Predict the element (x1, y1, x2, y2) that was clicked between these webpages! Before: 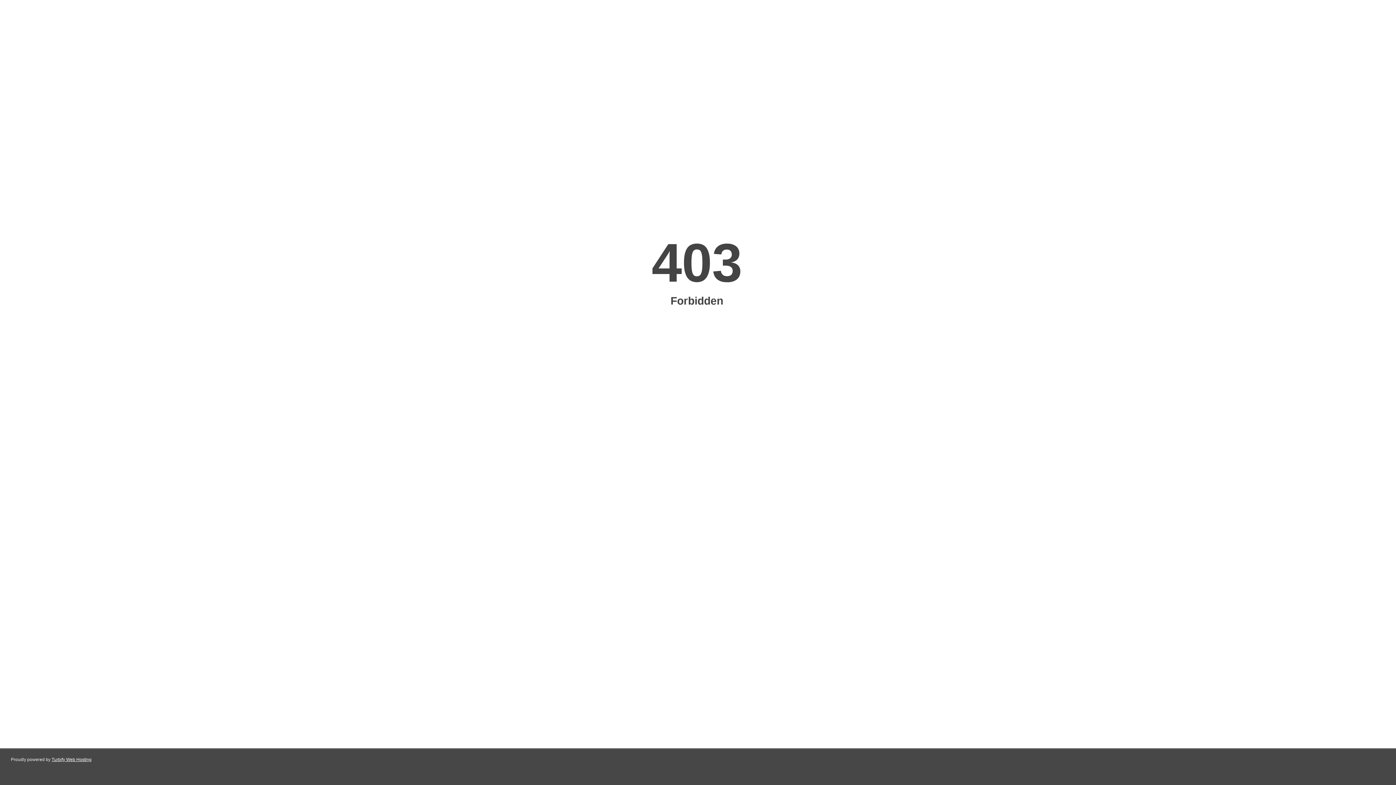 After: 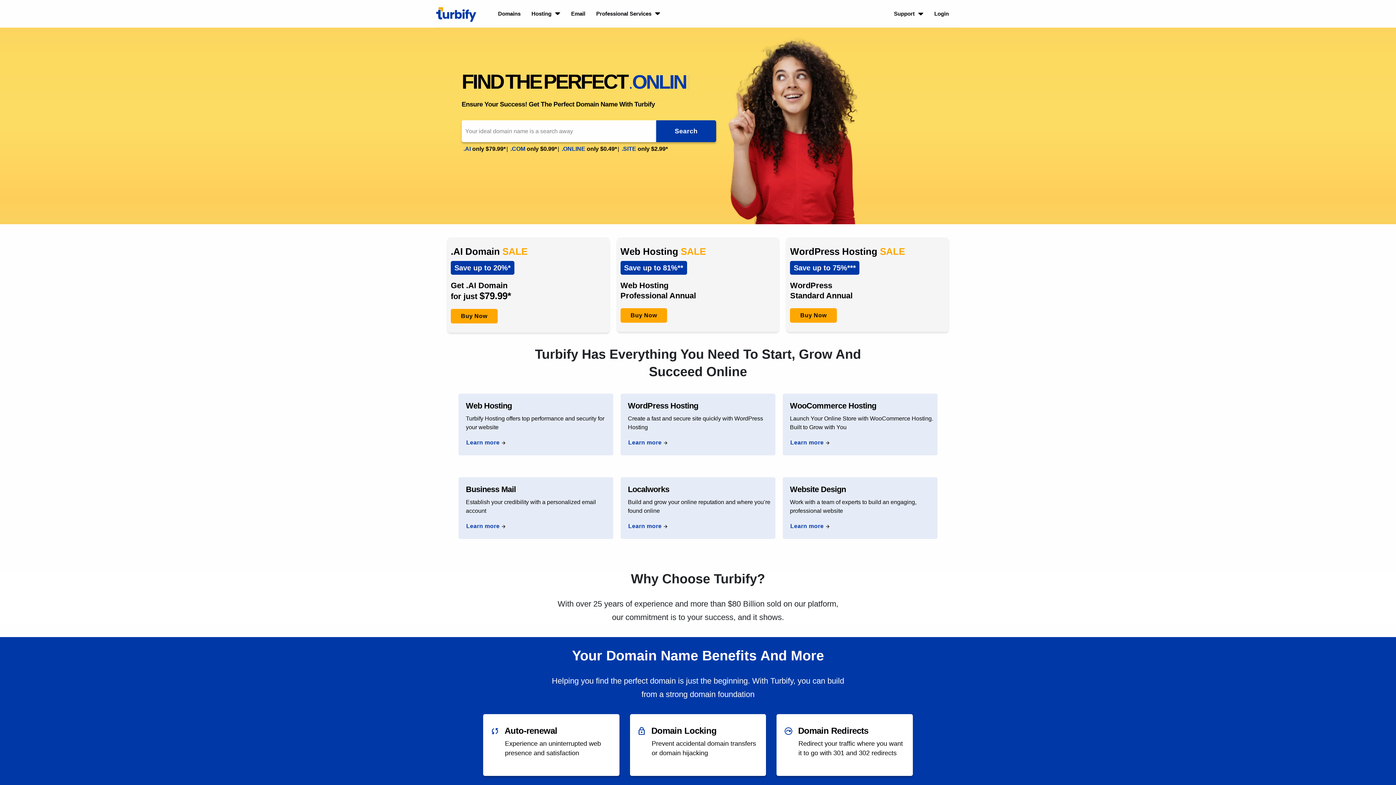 Action: label: Turbify Web Hosting bbox: (51, 757, 91, 762)